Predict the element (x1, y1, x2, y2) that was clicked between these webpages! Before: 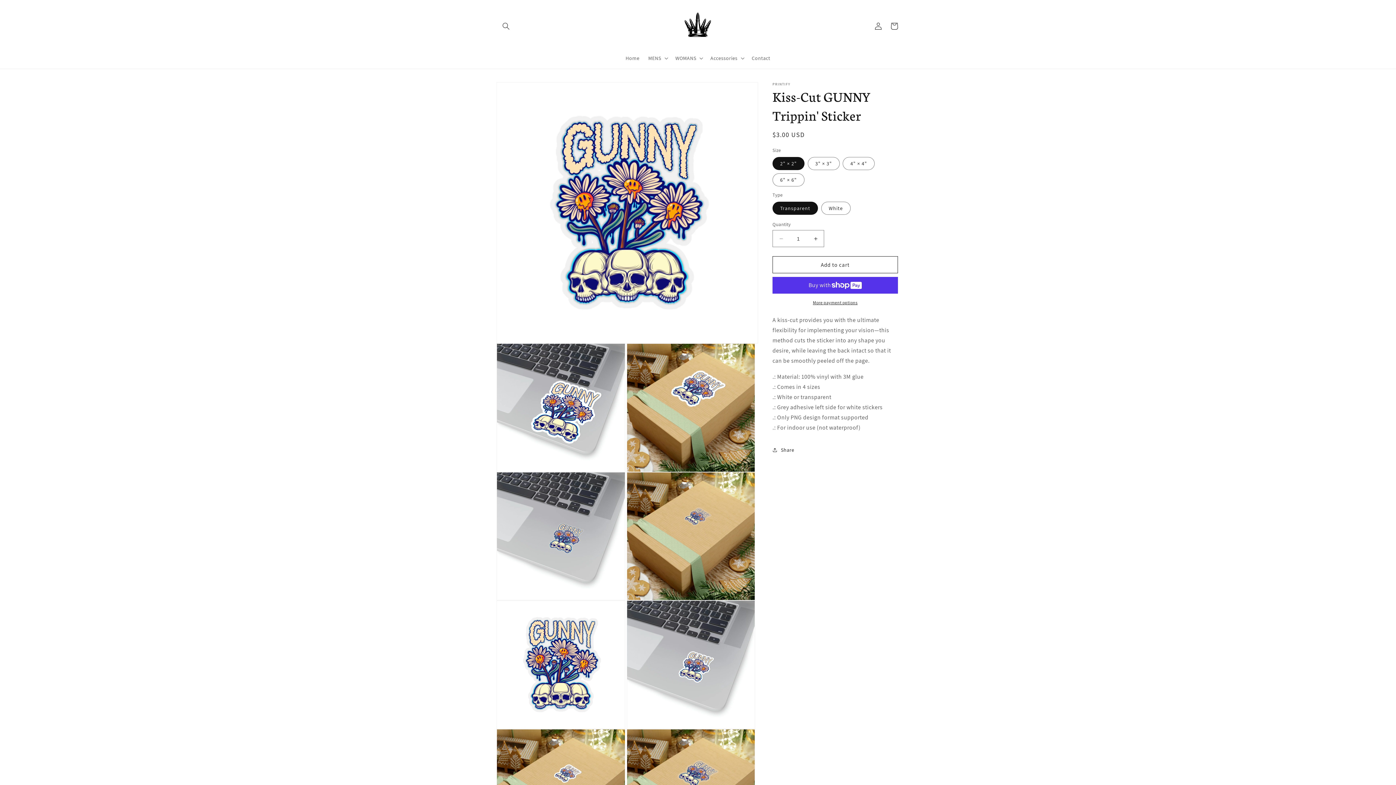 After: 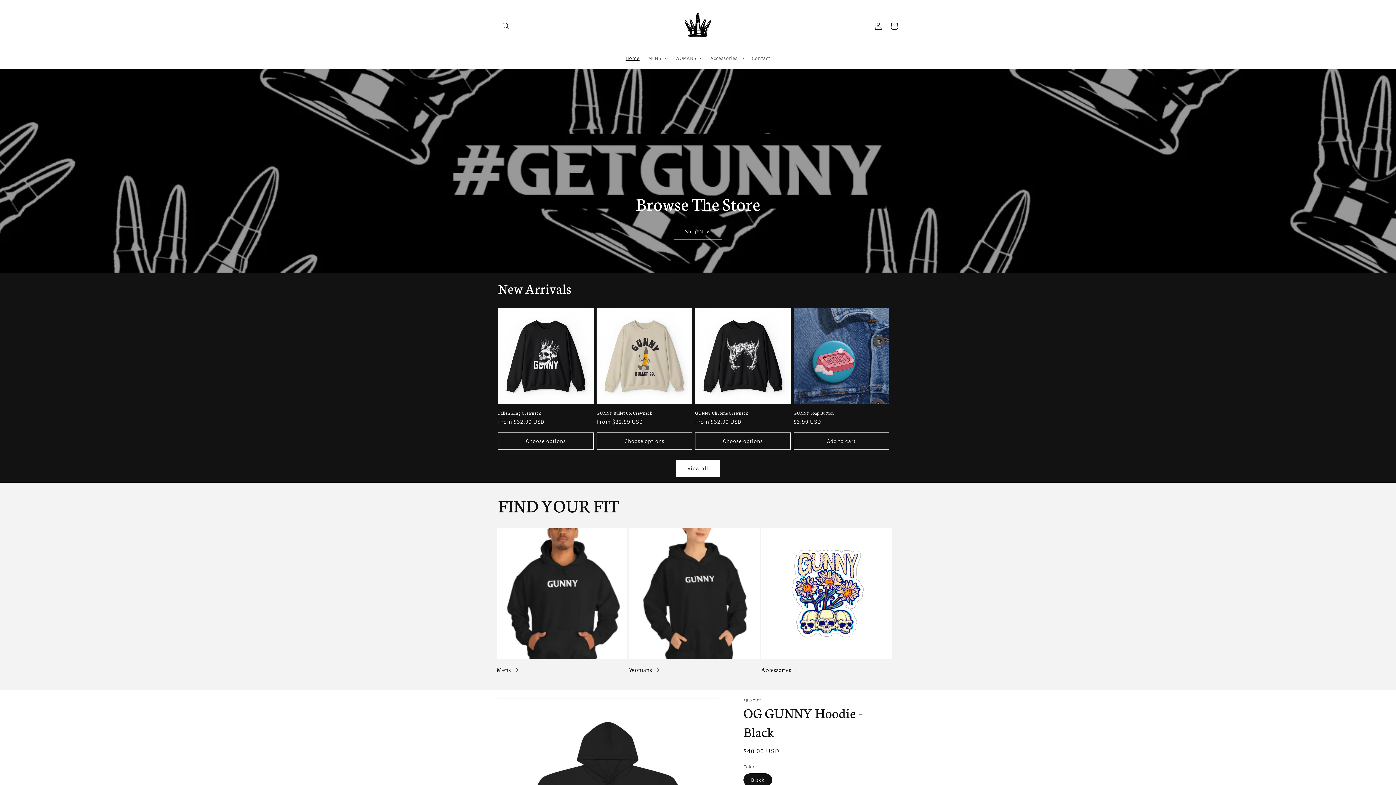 Action: bbox: (621, 50, 644, 65) label: Home